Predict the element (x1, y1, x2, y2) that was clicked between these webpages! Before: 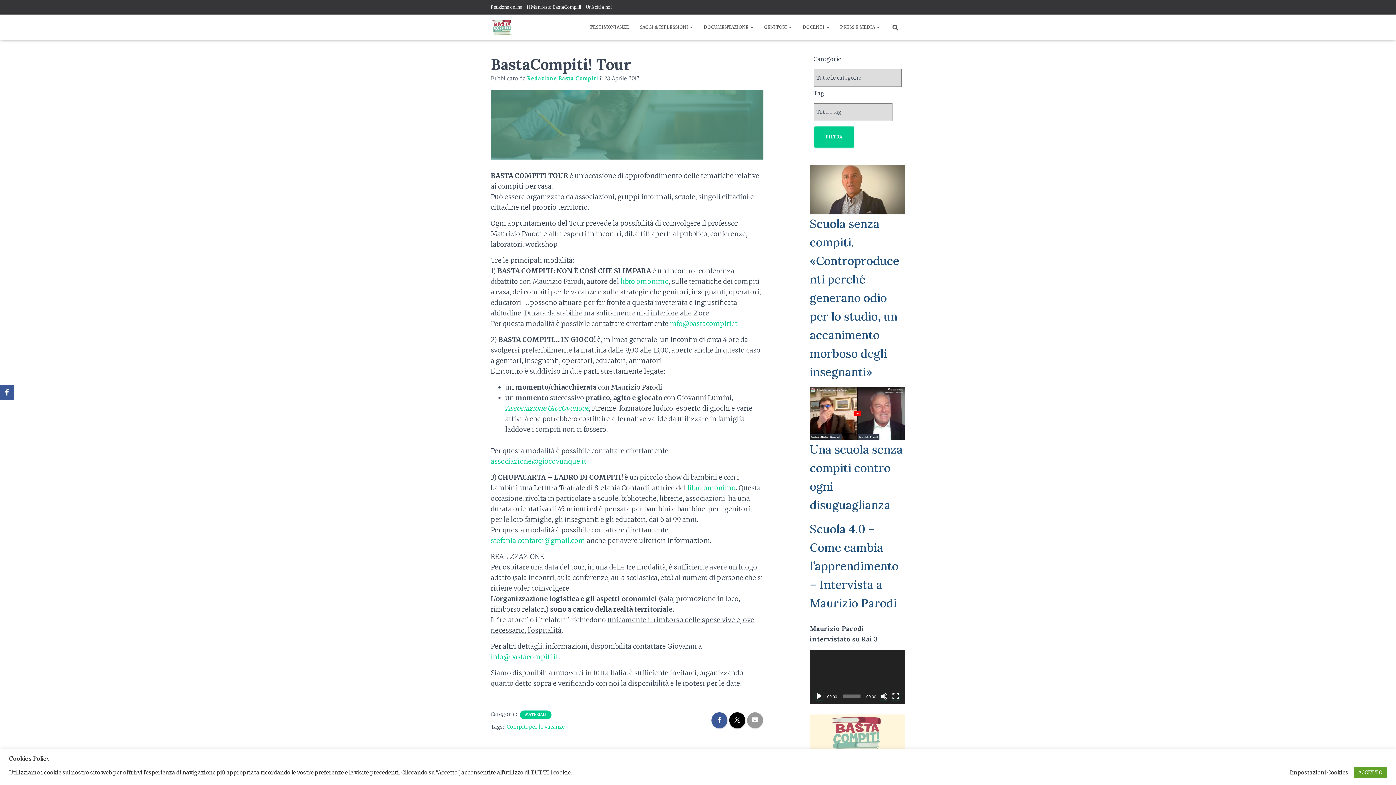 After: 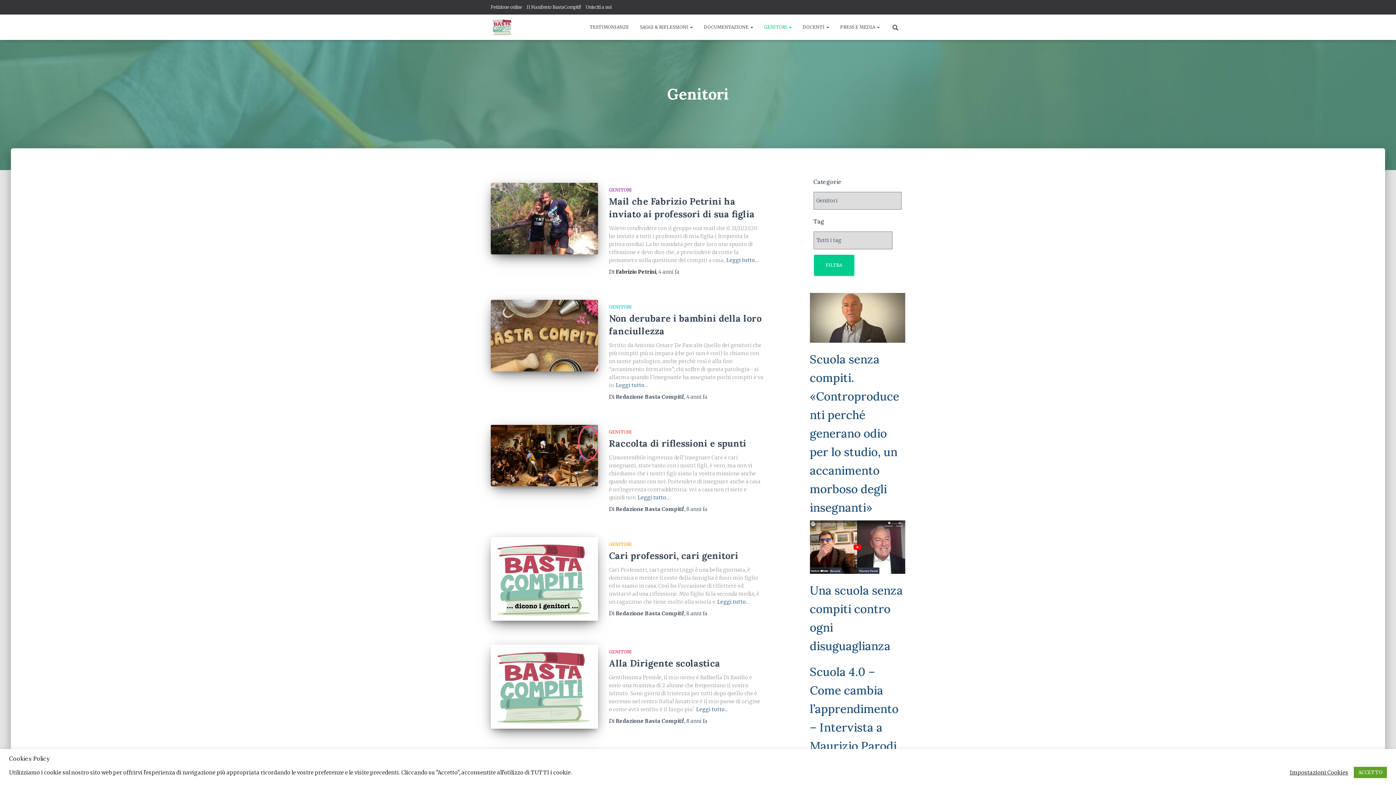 Action: label: GENITORI  bbox: (758, 18, 797, 36)